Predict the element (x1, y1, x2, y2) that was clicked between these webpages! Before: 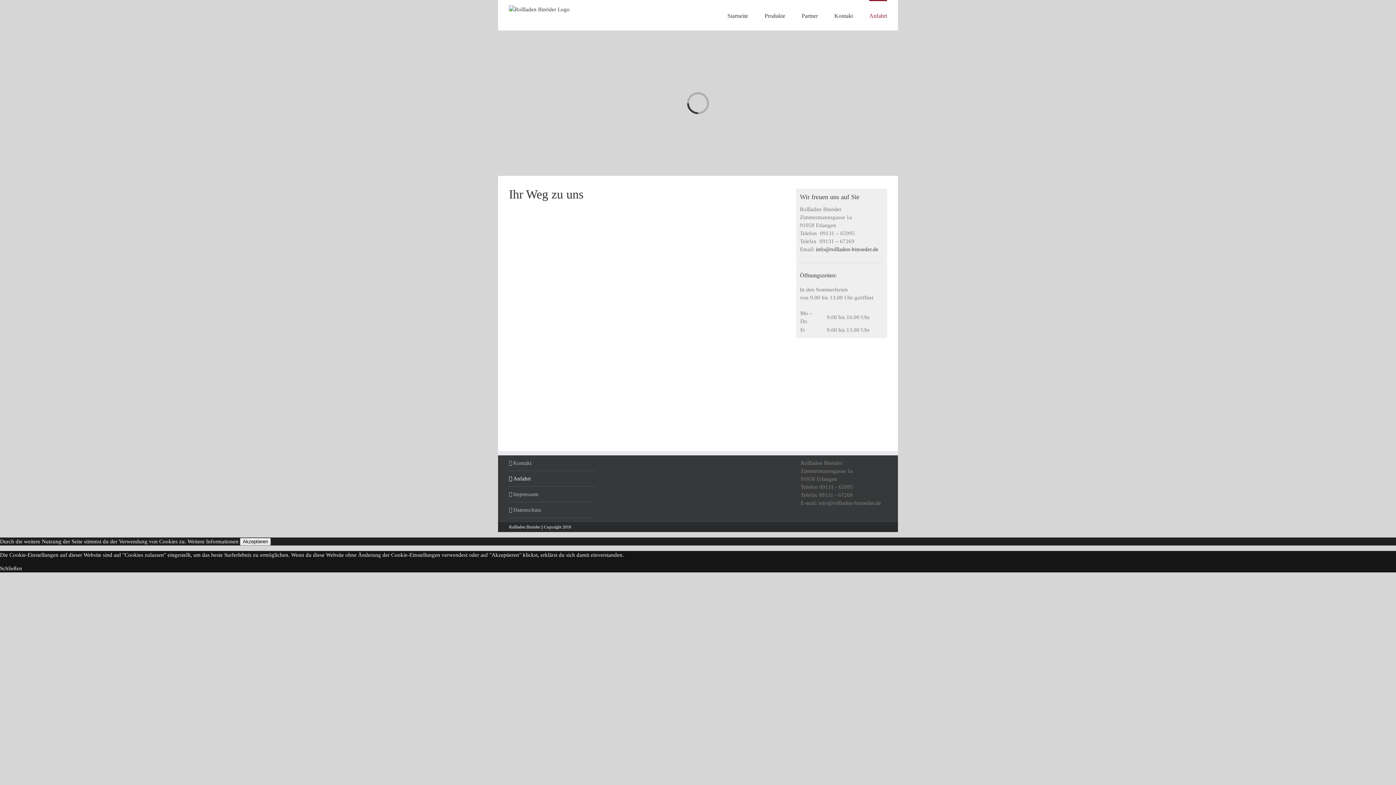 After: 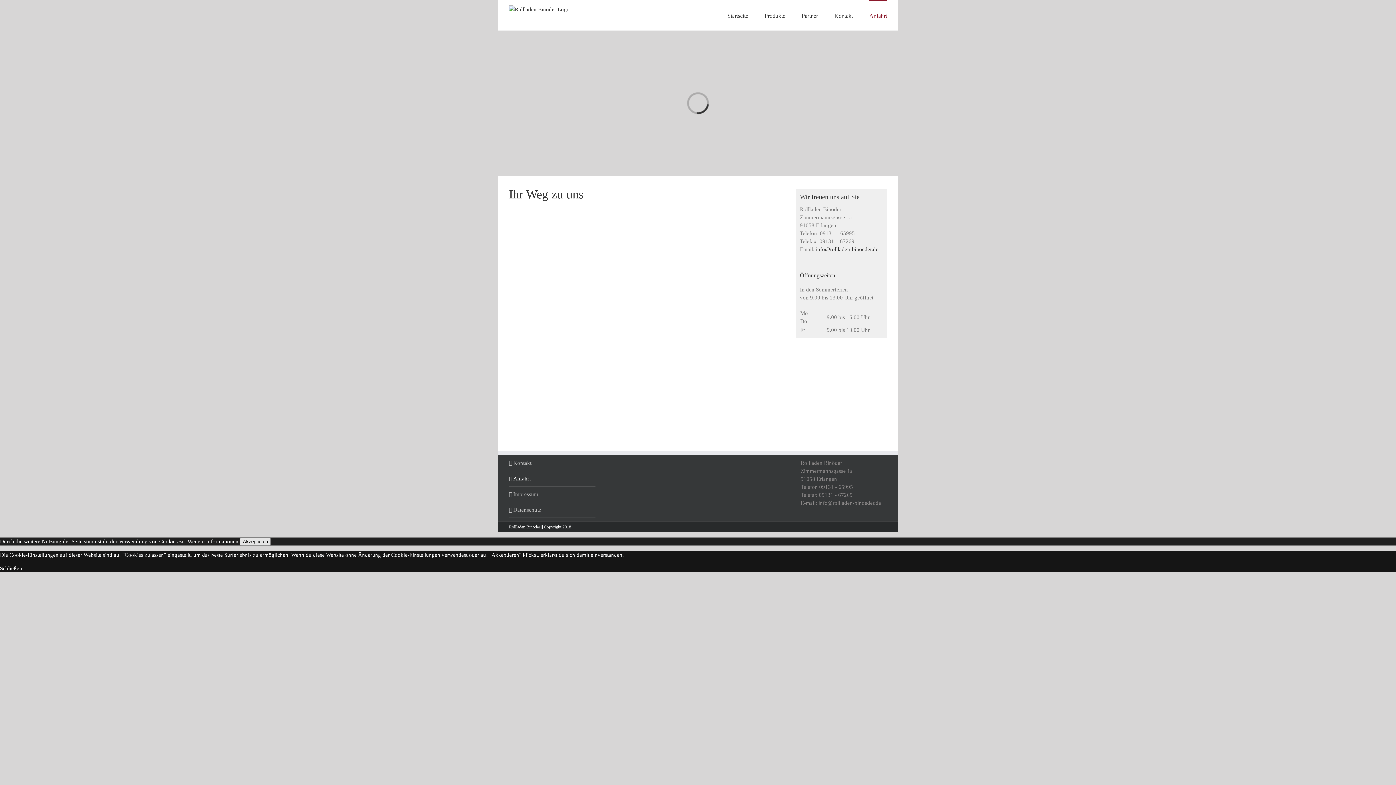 Action: label: Akzeptieren bbox: (240, 538, 270, 545)